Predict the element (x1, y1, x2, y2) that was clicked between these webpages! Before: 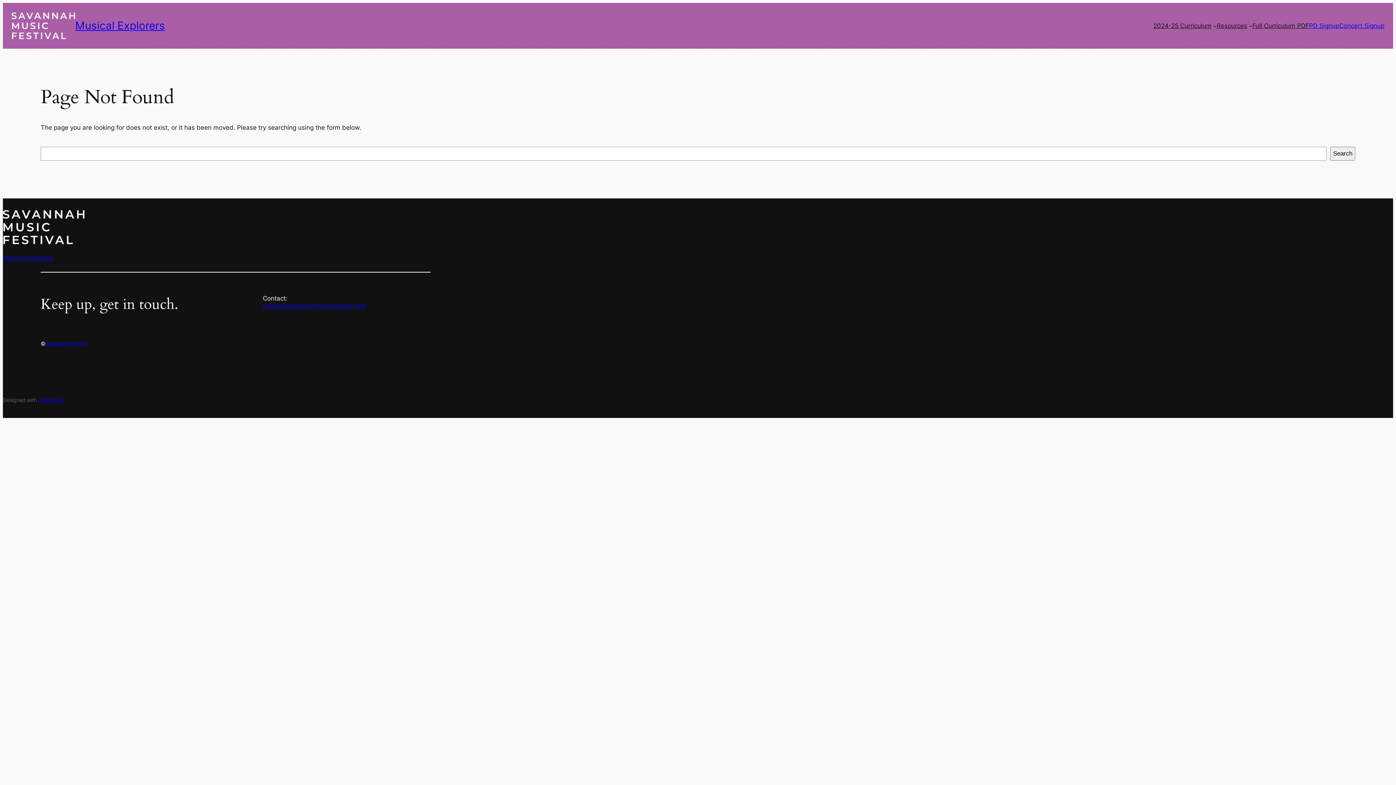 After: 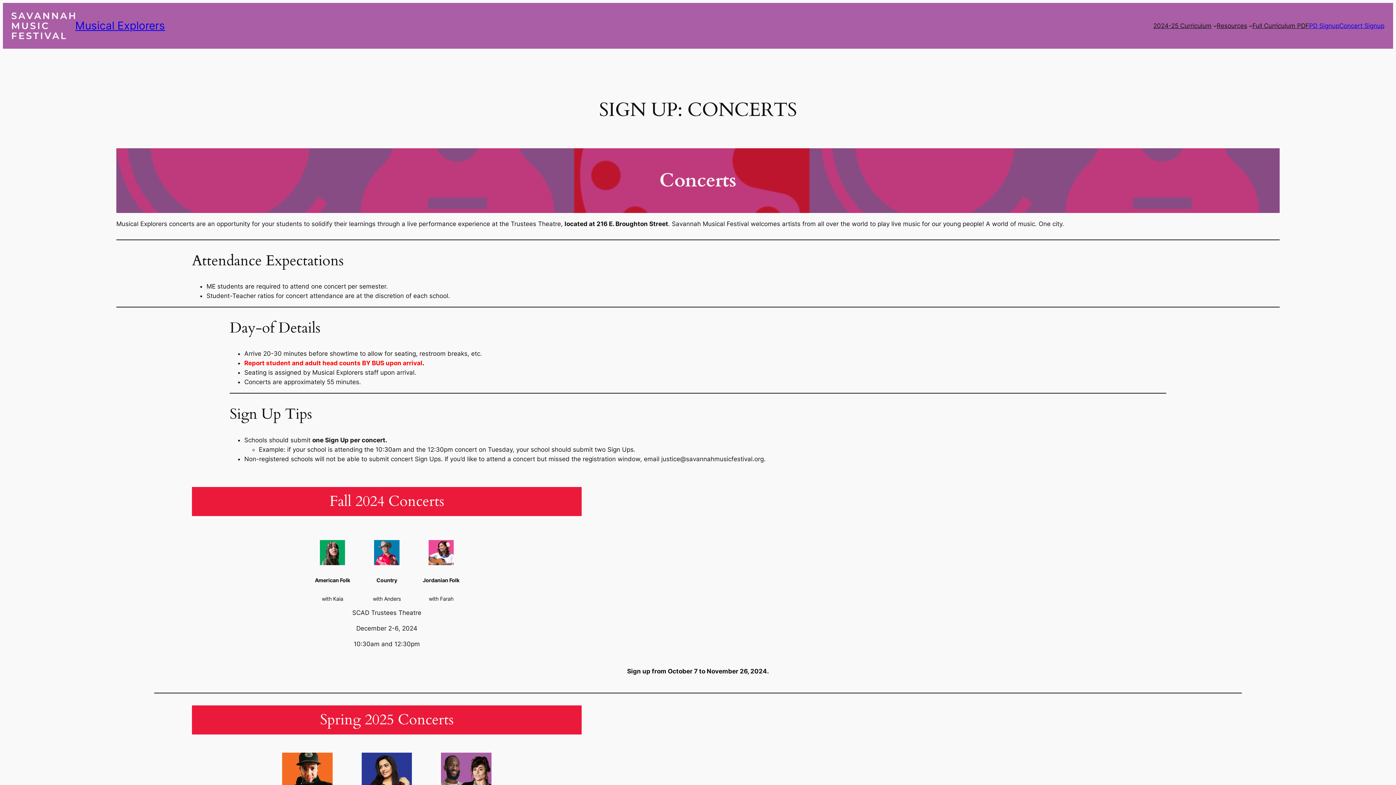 Action: label: Concert Signup bbox: (1339, 21, 1384, 30)